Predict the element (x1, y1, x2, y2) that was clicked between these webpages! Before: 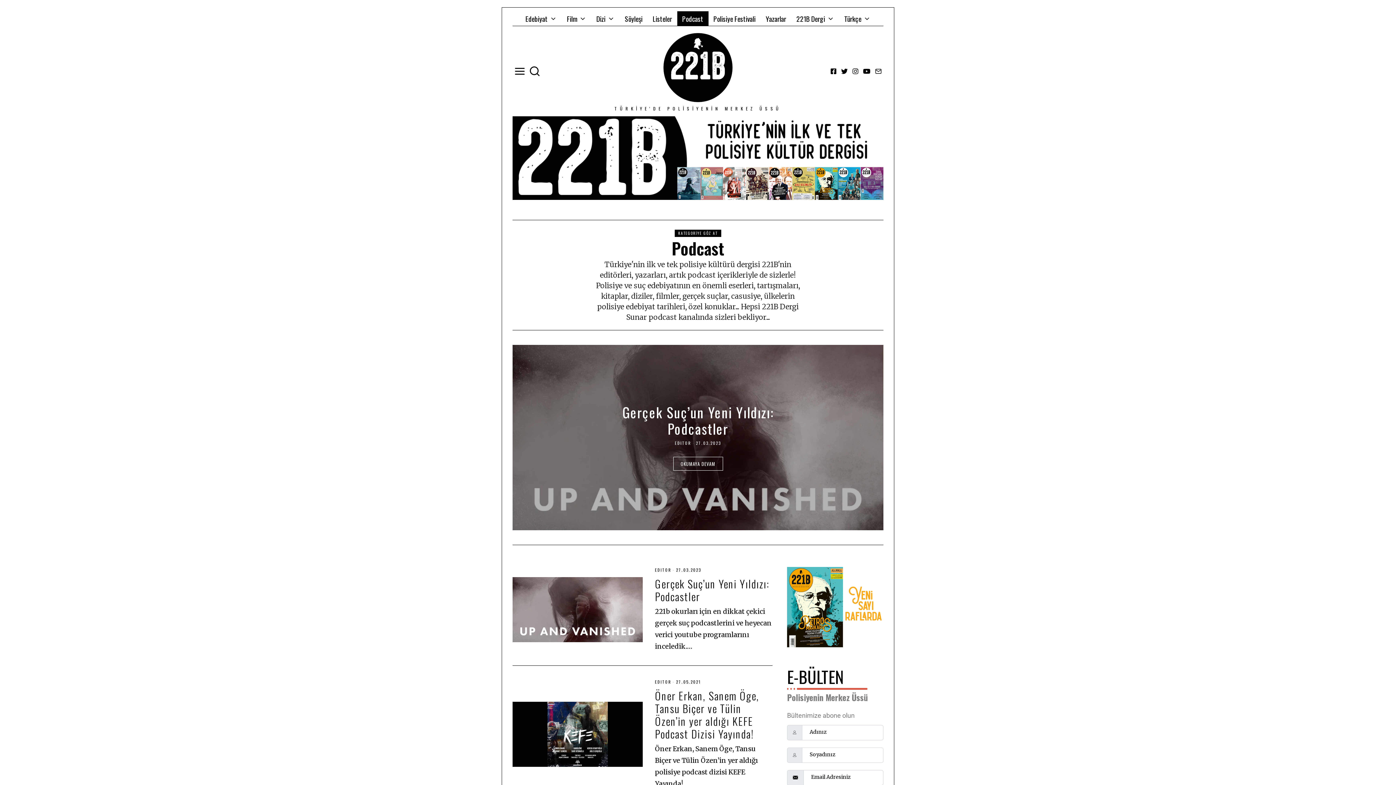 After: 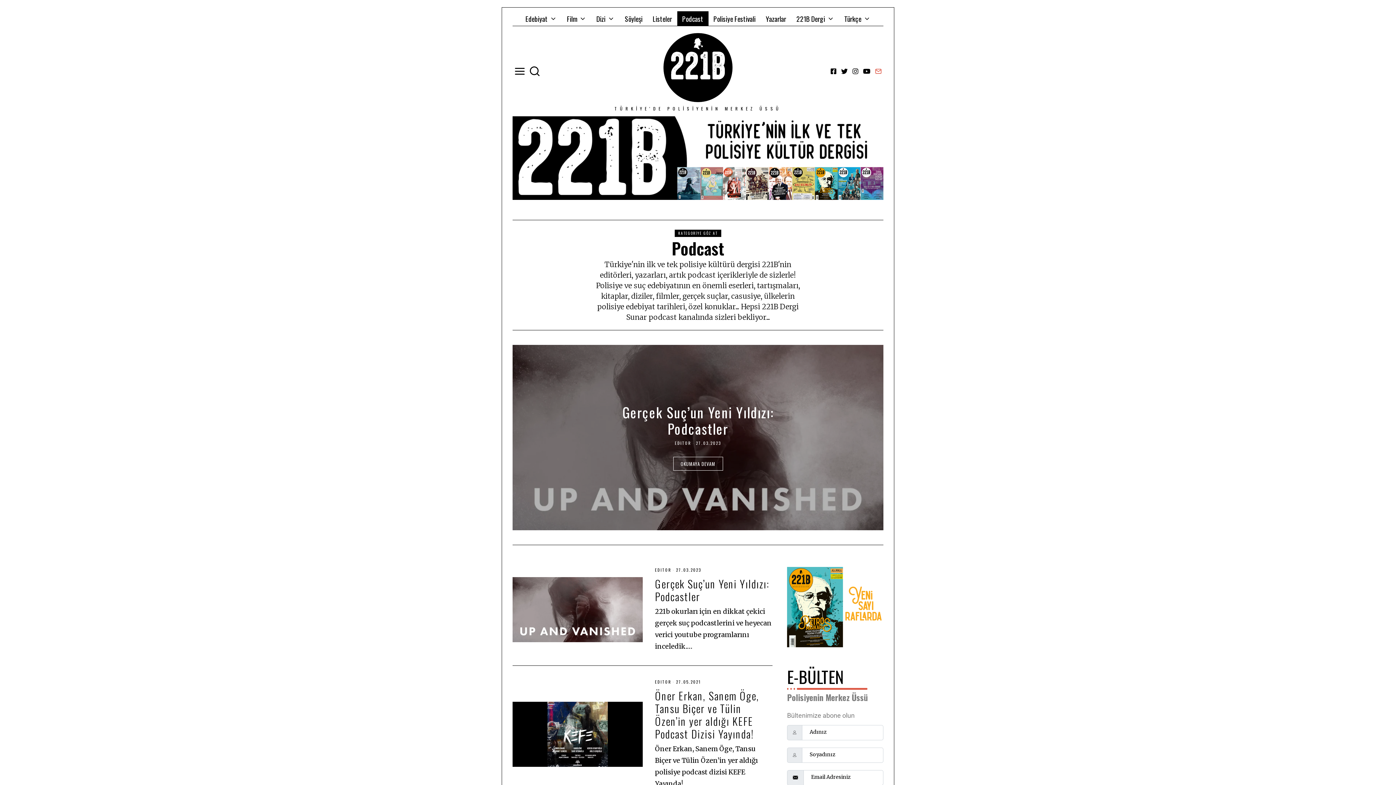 Action: label: Email bbox: (873, 66, 883, 75)